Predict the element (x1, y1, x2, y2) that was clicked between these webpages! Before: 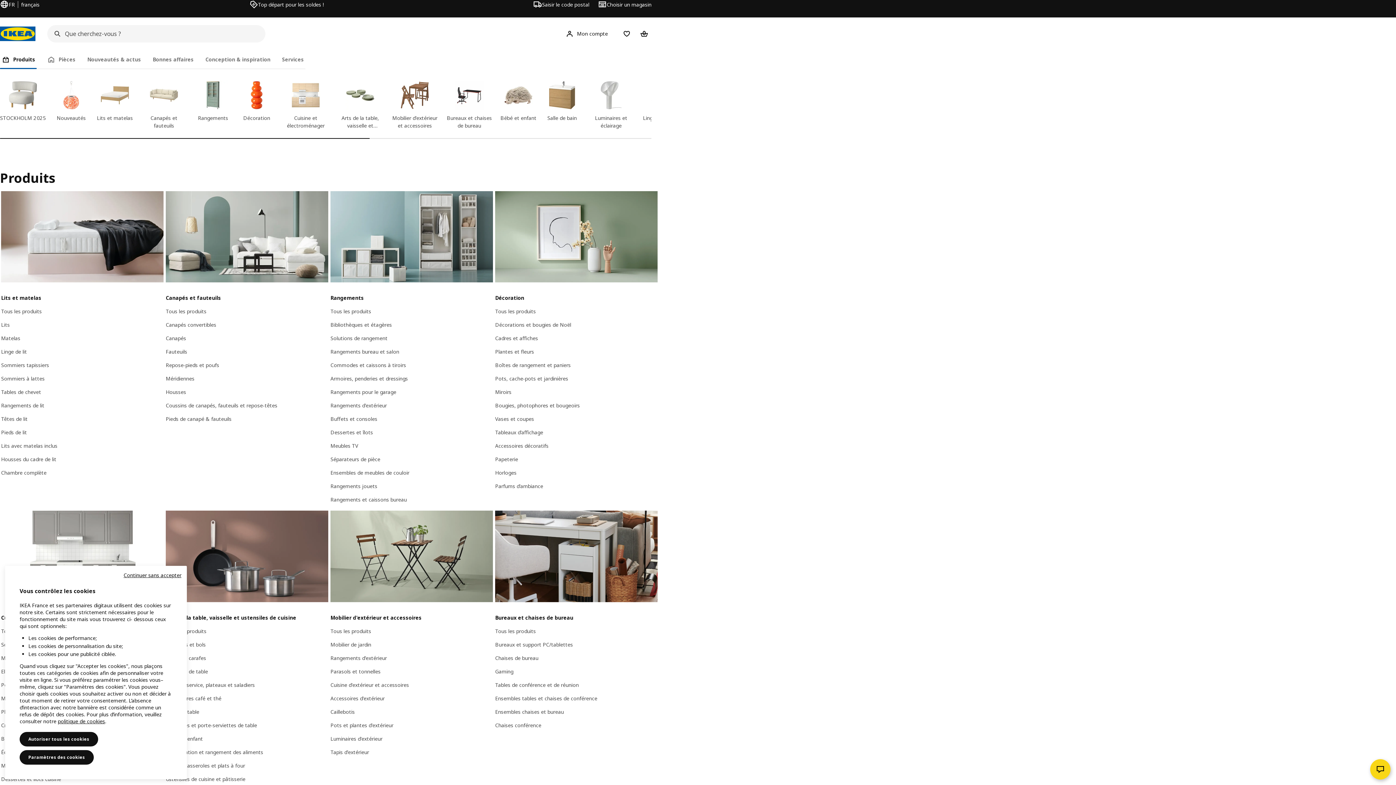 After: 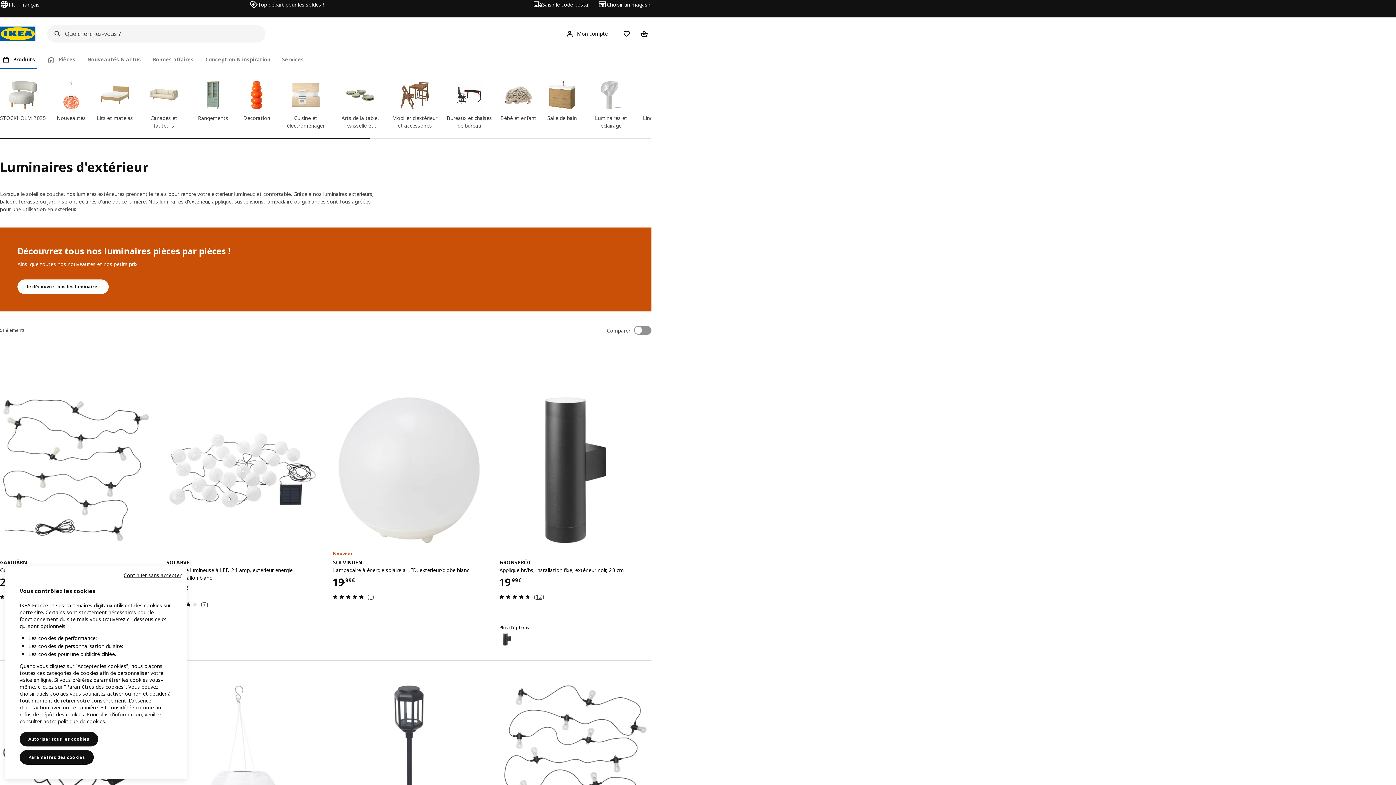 Action: bbox: (330, 735, 382, 742) label: Luminaires d'extérieur